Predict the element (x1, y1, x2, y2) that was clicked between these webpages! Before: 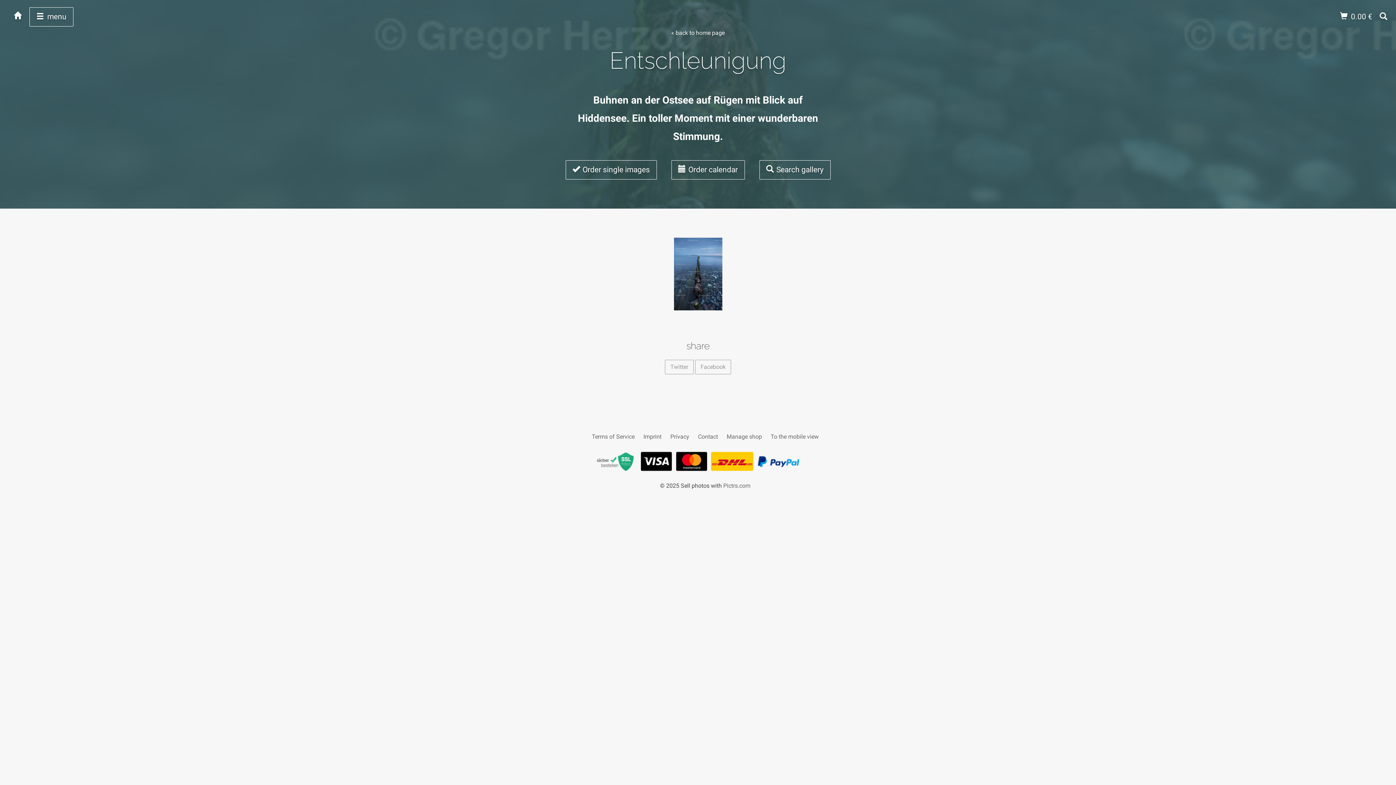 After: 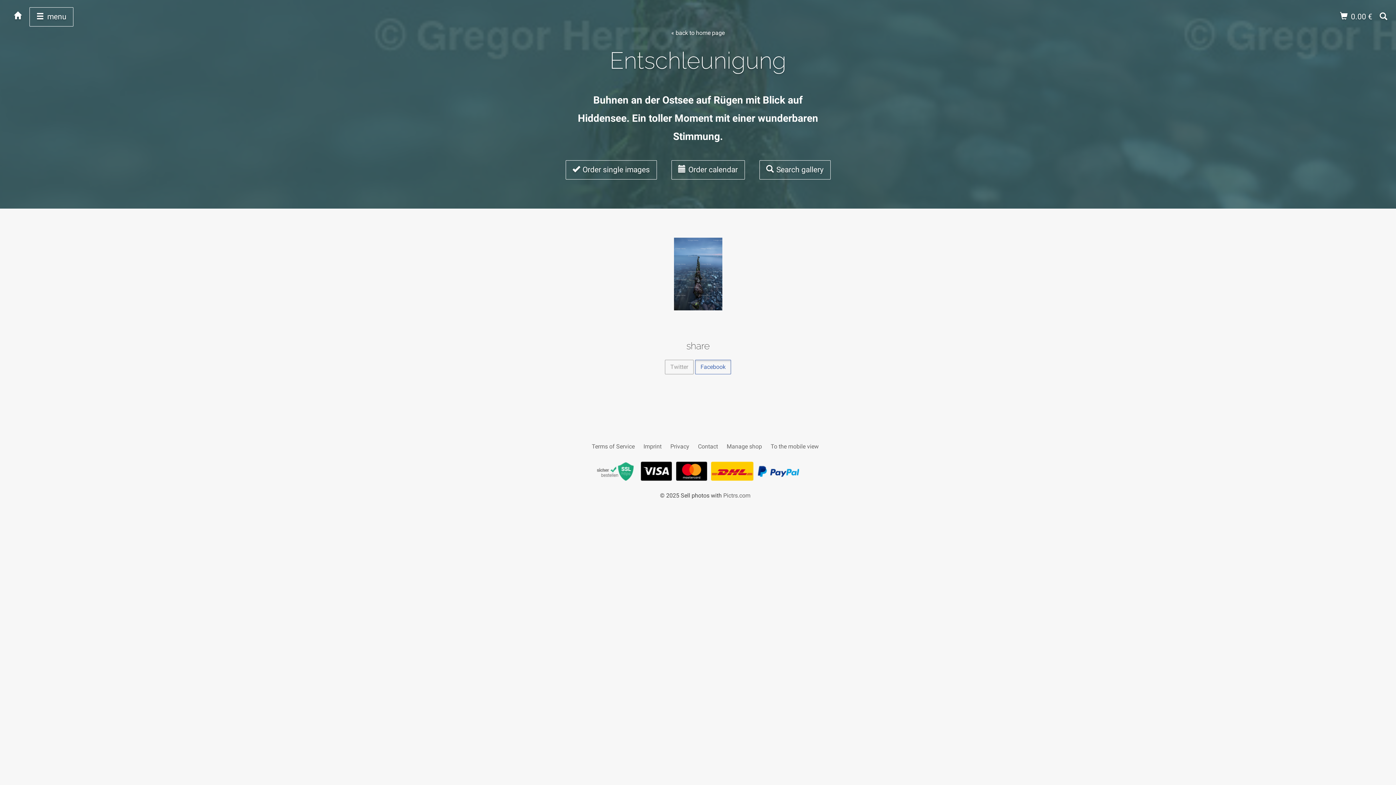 Action: label: Facebook bbox: (695, 360, 731, 374)